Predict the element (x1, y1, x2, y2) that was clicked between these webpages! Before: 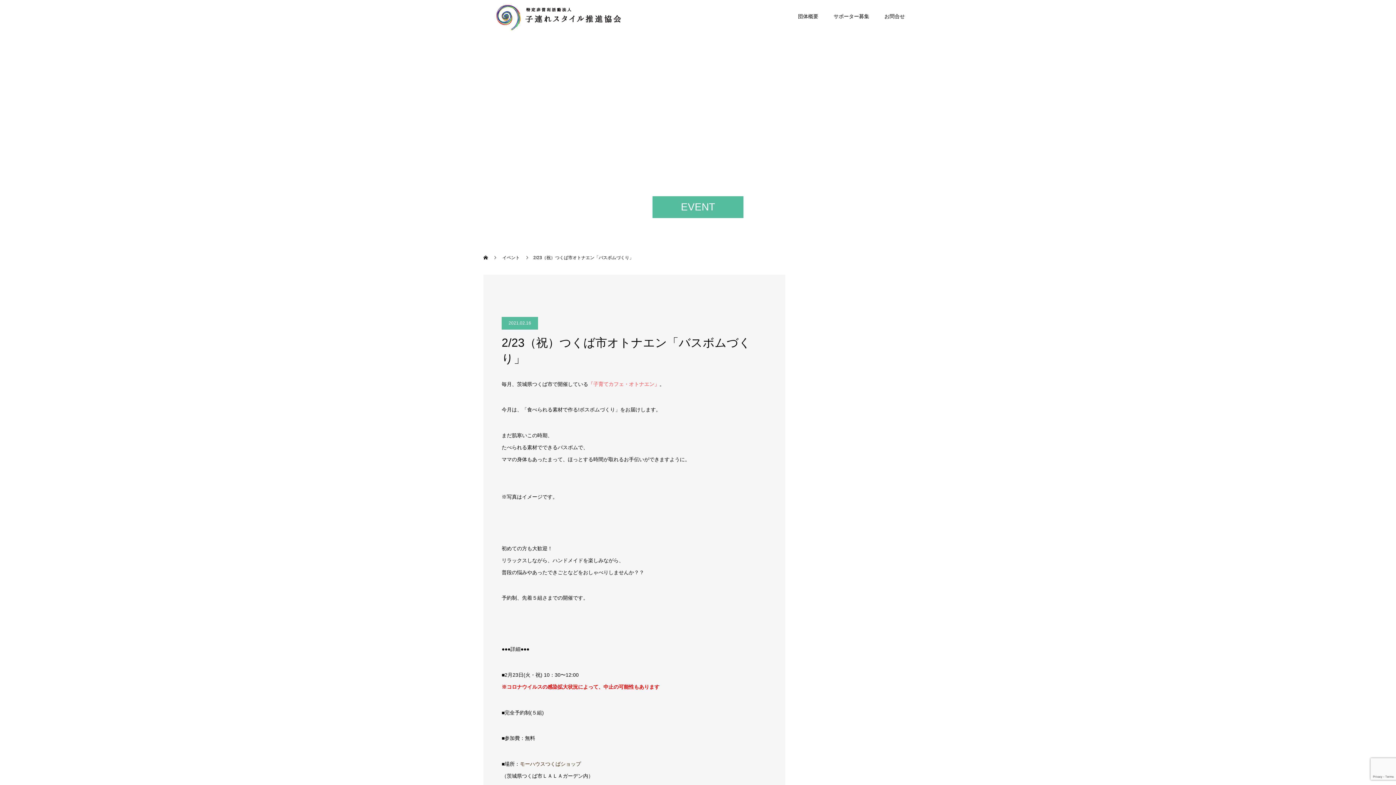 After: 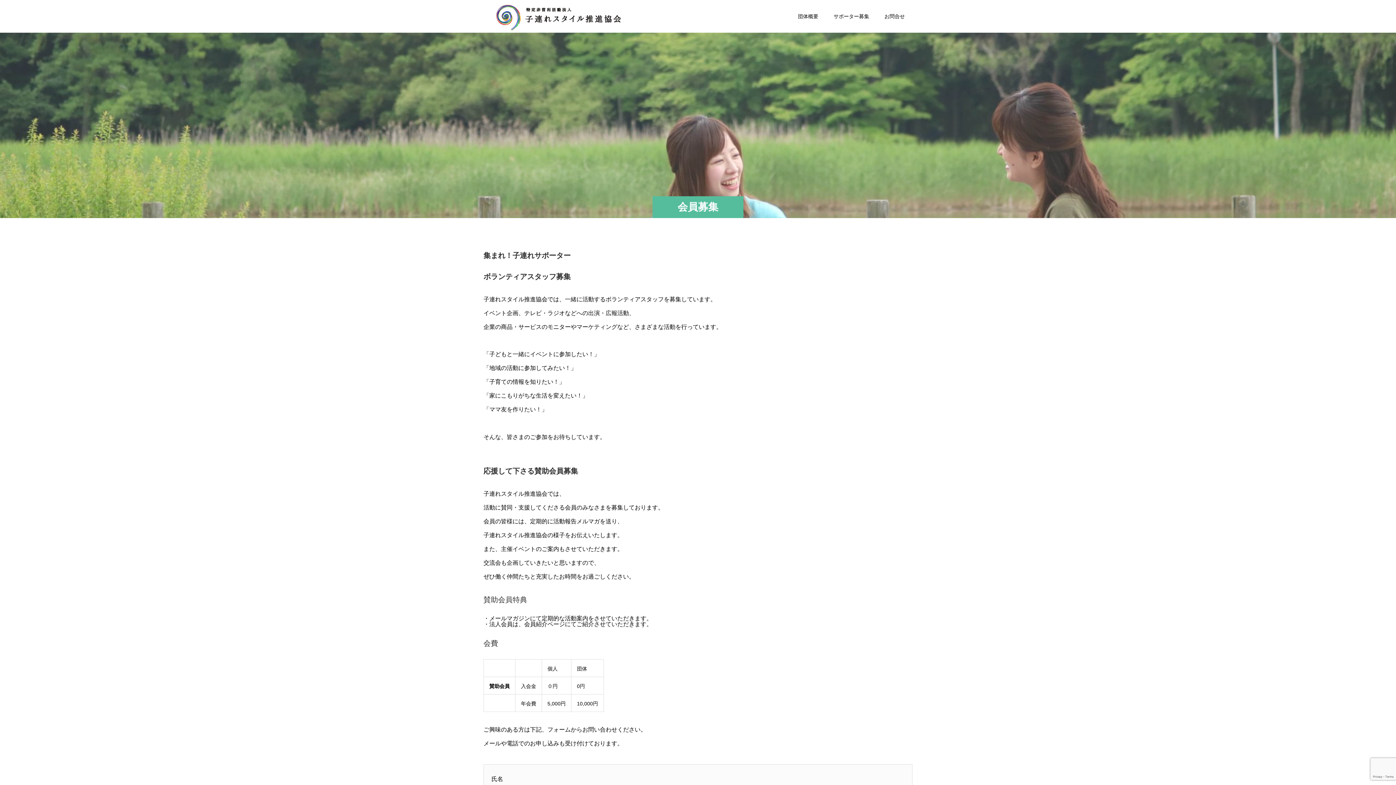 Action: bbox: (826, 0, 877, 32) label: サポーター募集